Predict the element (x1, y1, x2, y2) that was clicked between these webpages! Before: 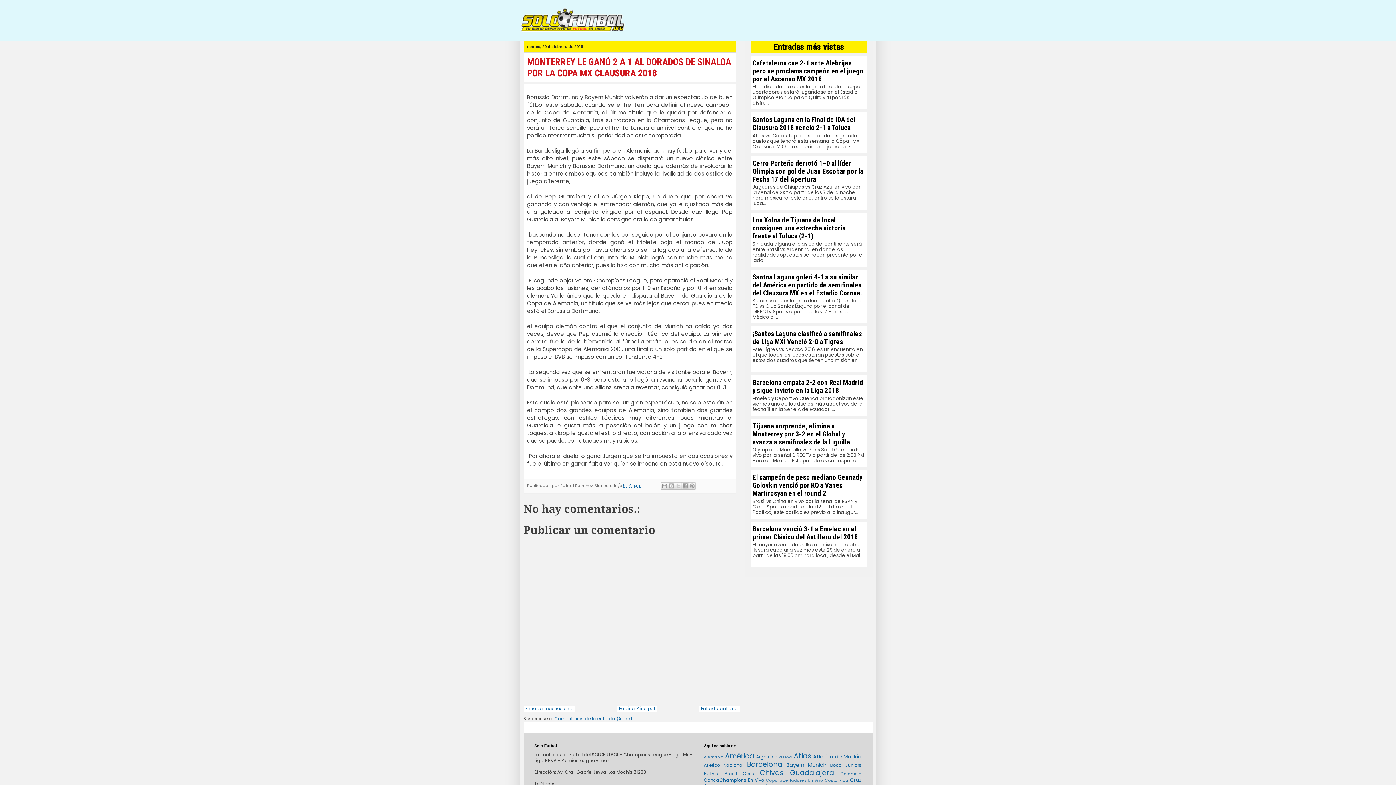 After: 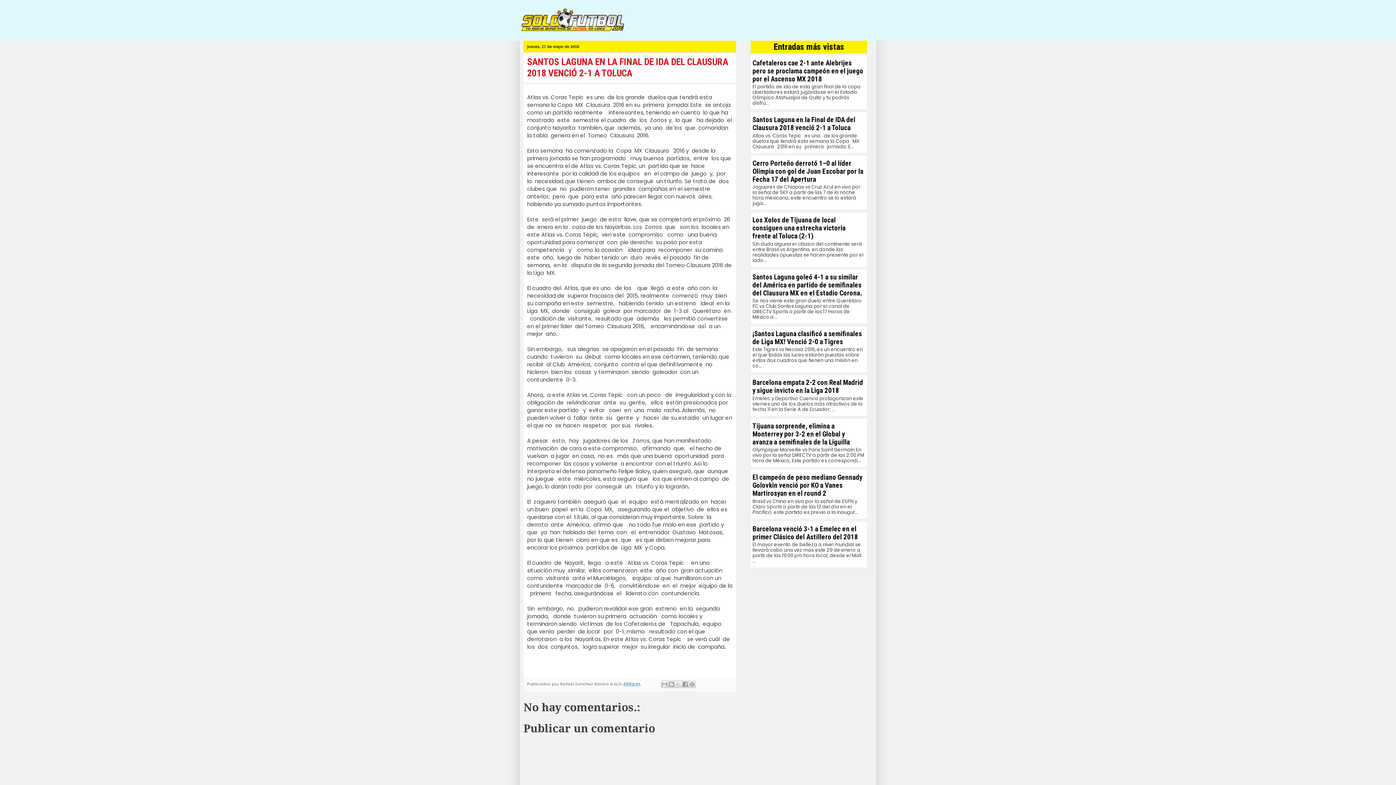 Action: bbox: (752, 115, 855, 132) label: Santos Laguna en la Final de IDA del Clausura 2018 venció 2-1 a Toluca